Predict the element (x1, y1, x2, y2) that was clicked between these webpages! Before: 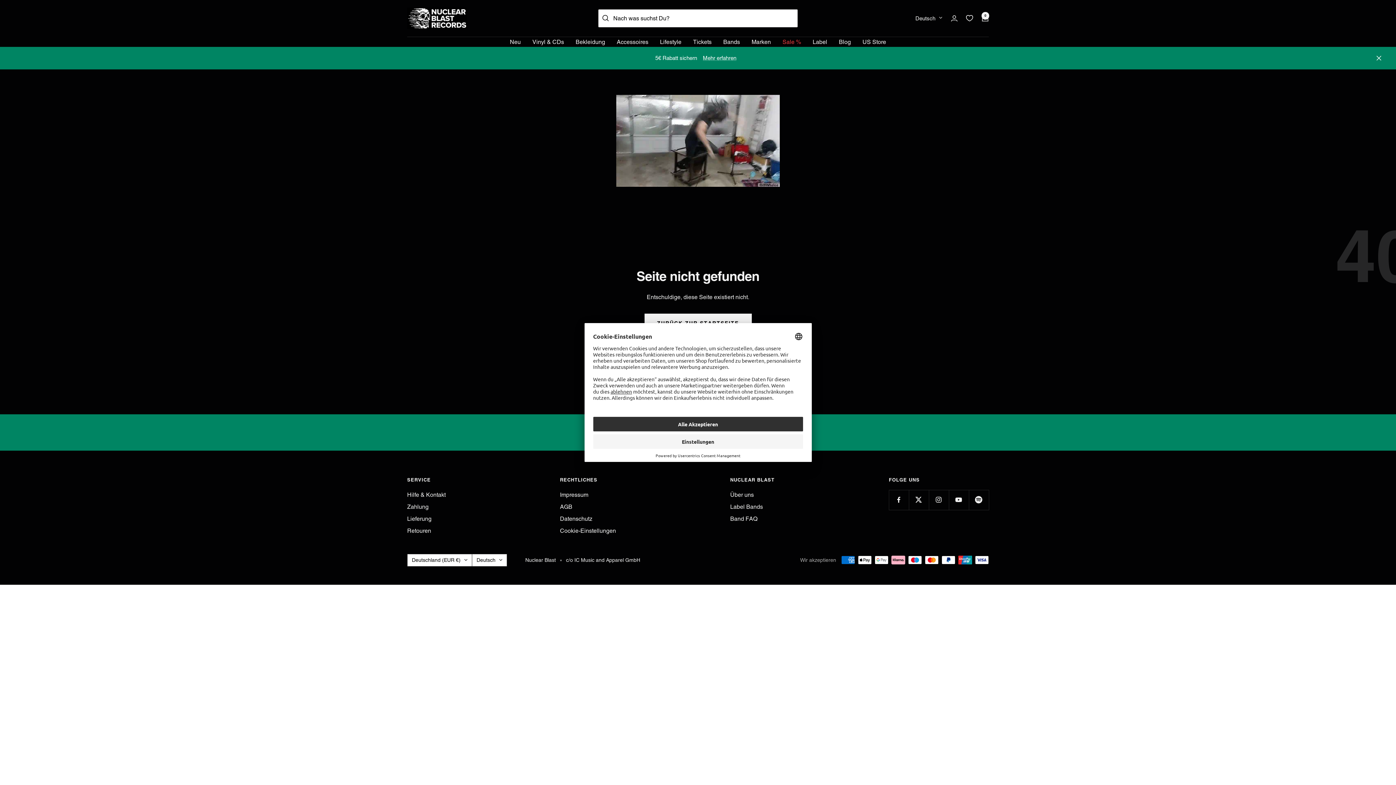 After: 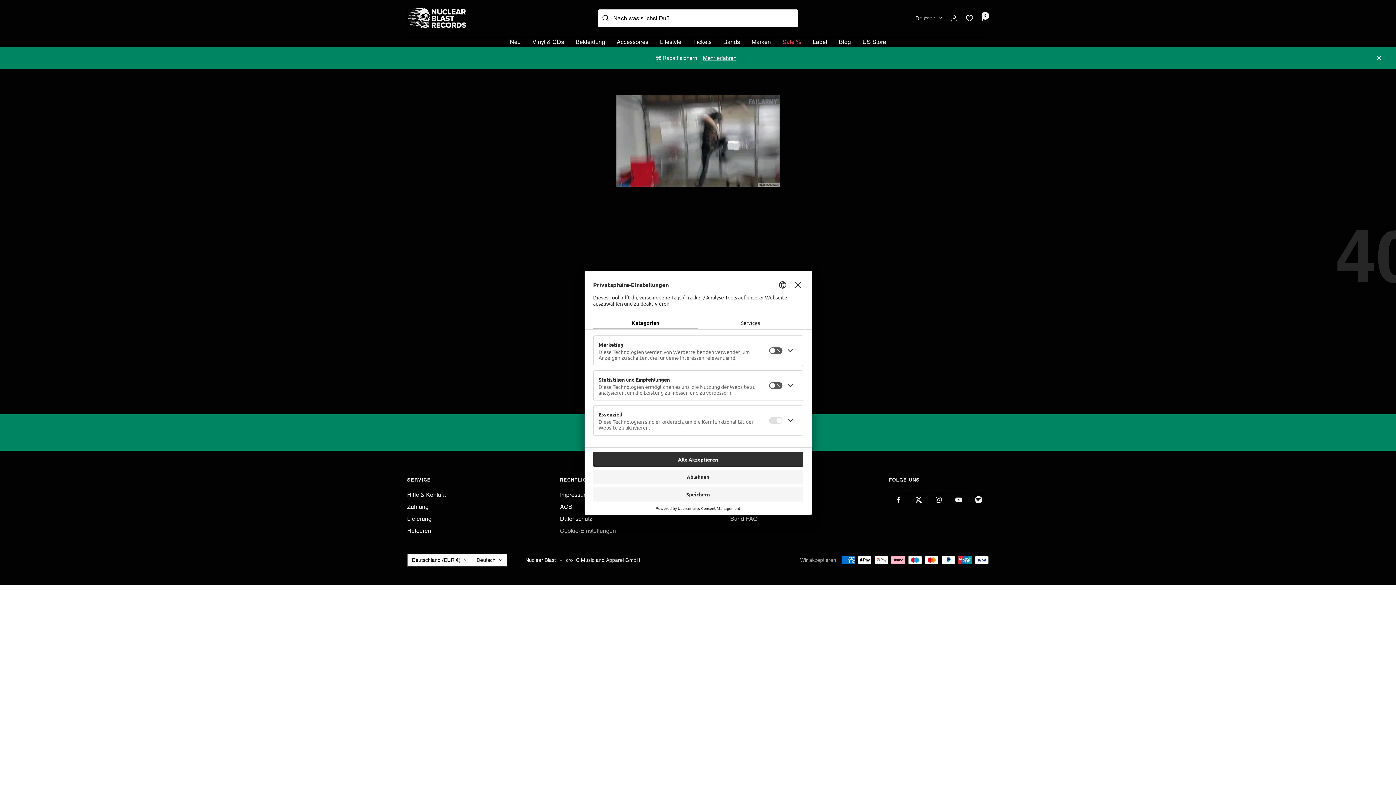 Action: bbox: (560, 526, 616, 535) label: Cookie-Einstellungen